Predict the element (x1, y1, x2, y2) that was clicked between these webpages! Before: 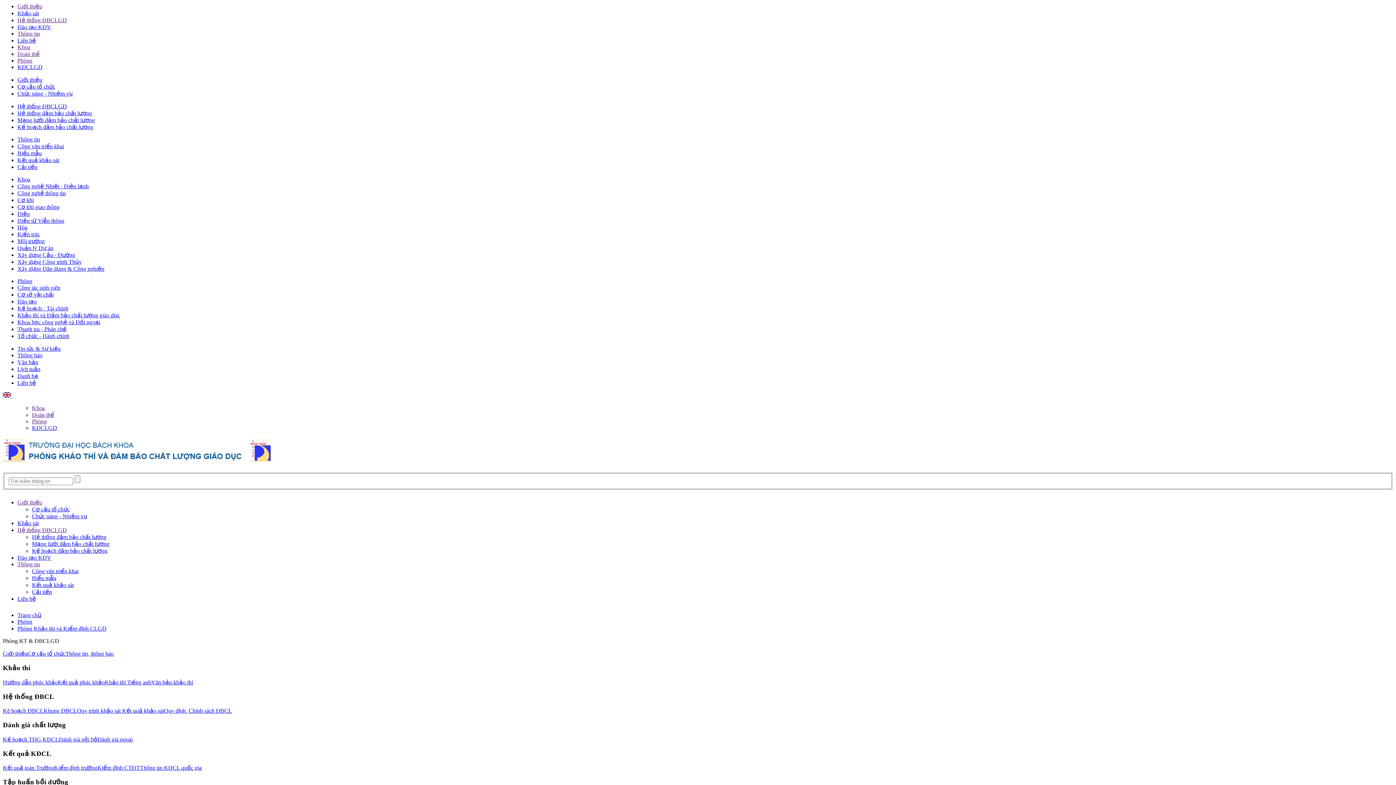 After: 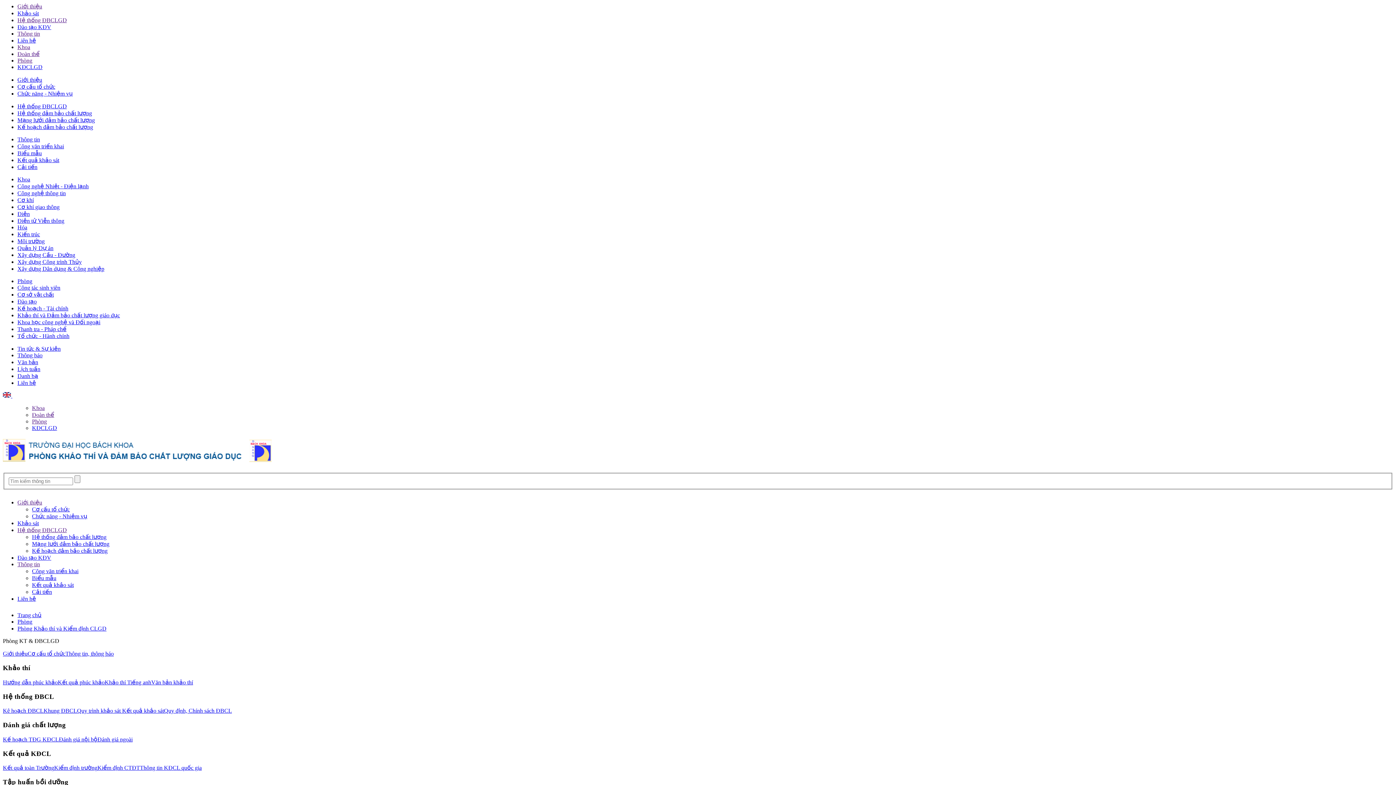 Action: bbox: (54, 765, 97, 771) label: Kiểm định trường